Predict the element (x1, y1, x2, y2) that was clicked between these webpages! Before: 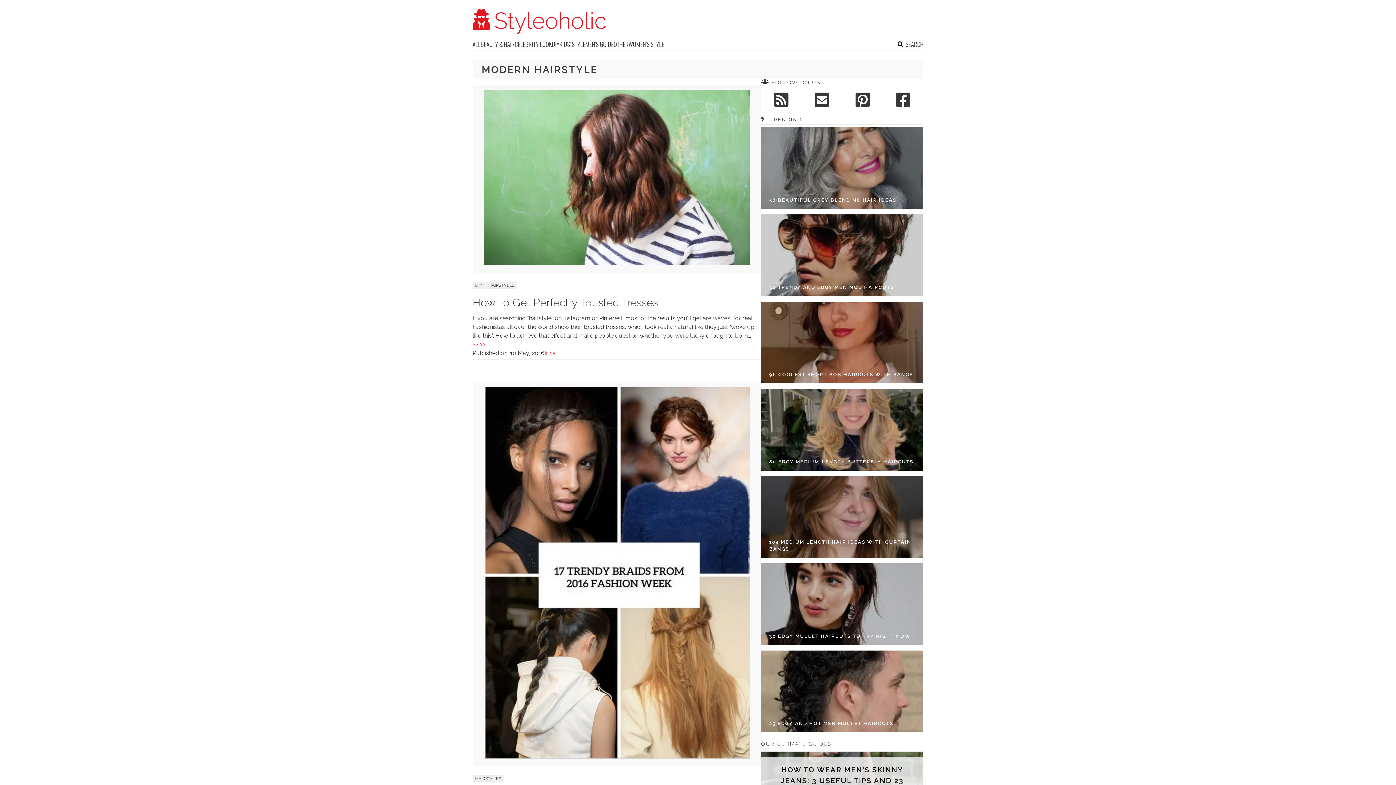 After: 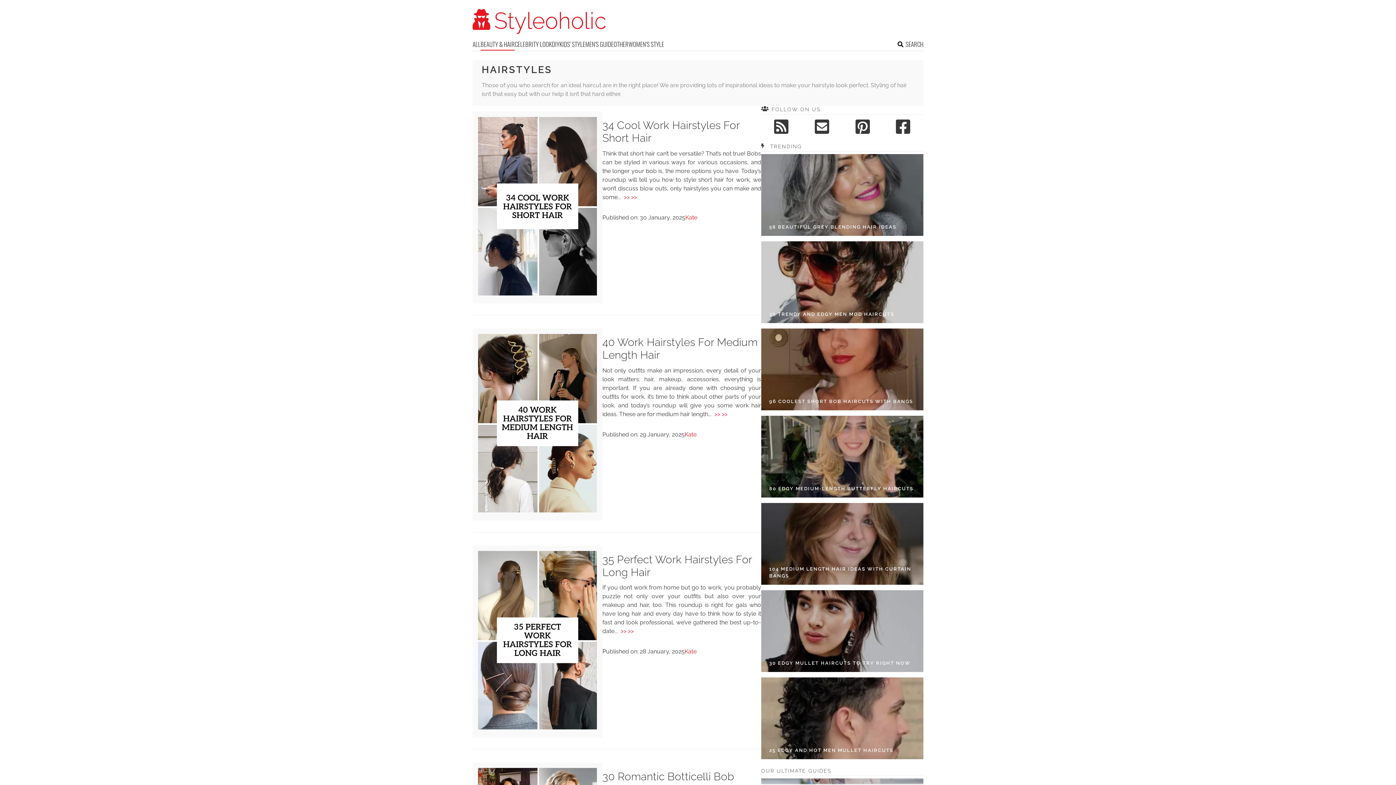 Action: bbox: (486, 281, 517, 289) label: HAIRSTYLES